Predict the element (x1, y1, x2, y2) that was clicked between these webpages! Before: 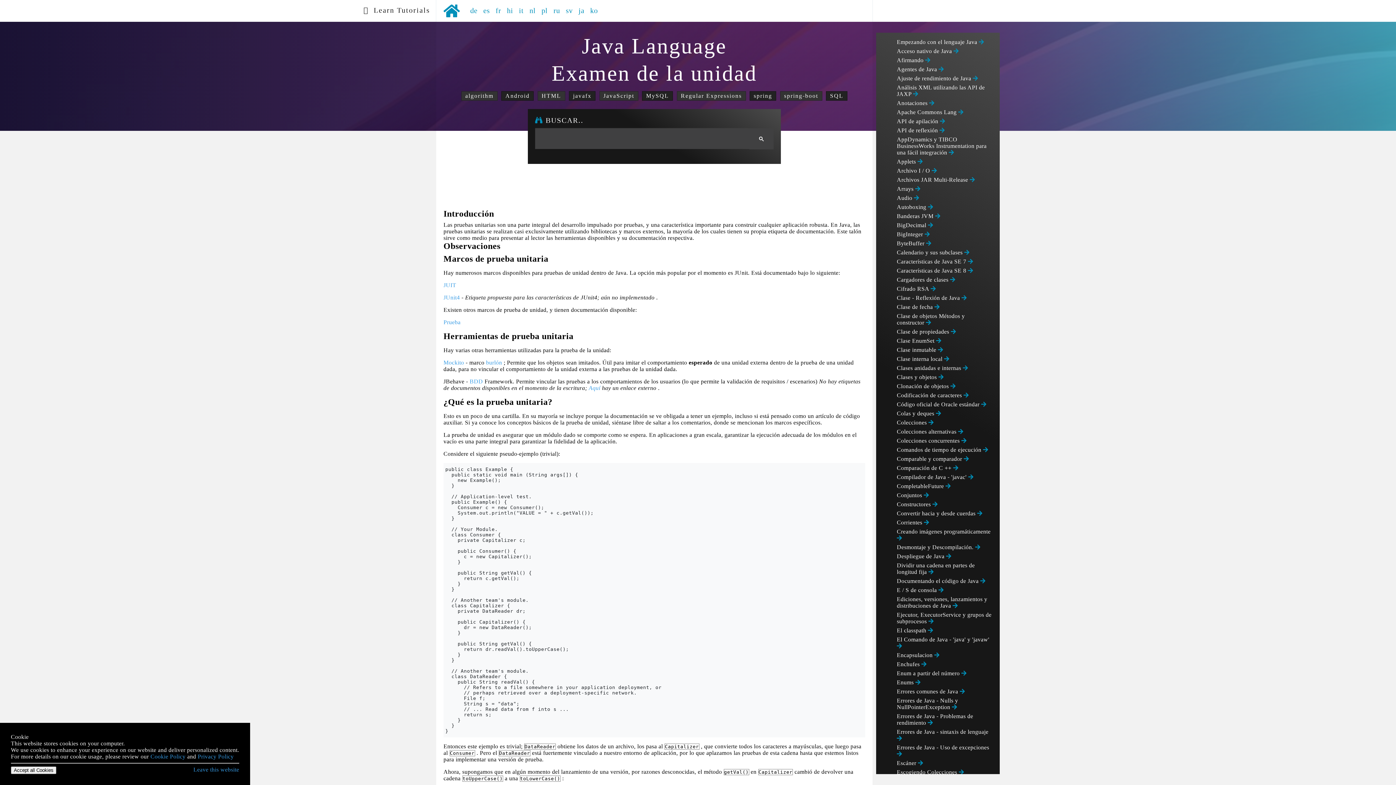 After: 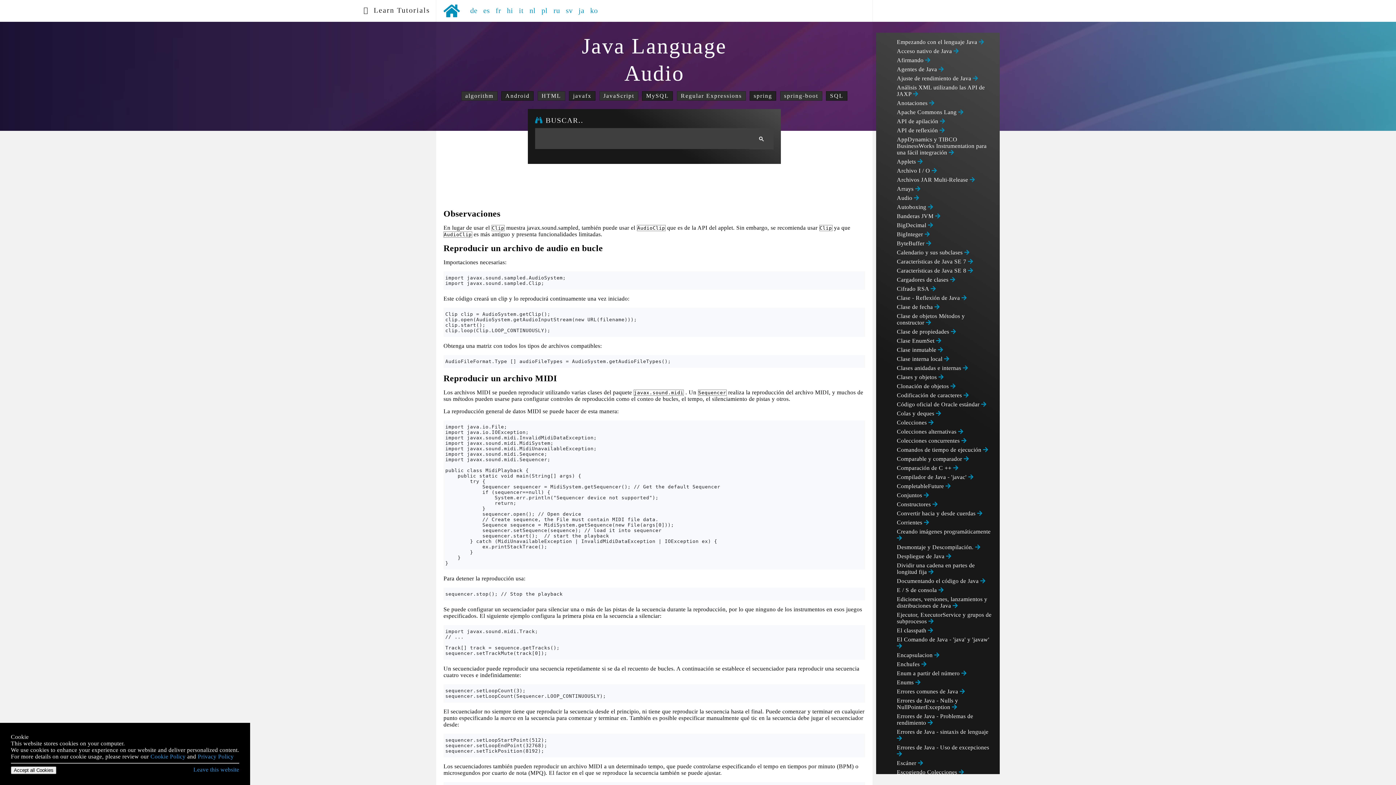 Action: label: Audio  bbox: (897, 194, 919, 201)